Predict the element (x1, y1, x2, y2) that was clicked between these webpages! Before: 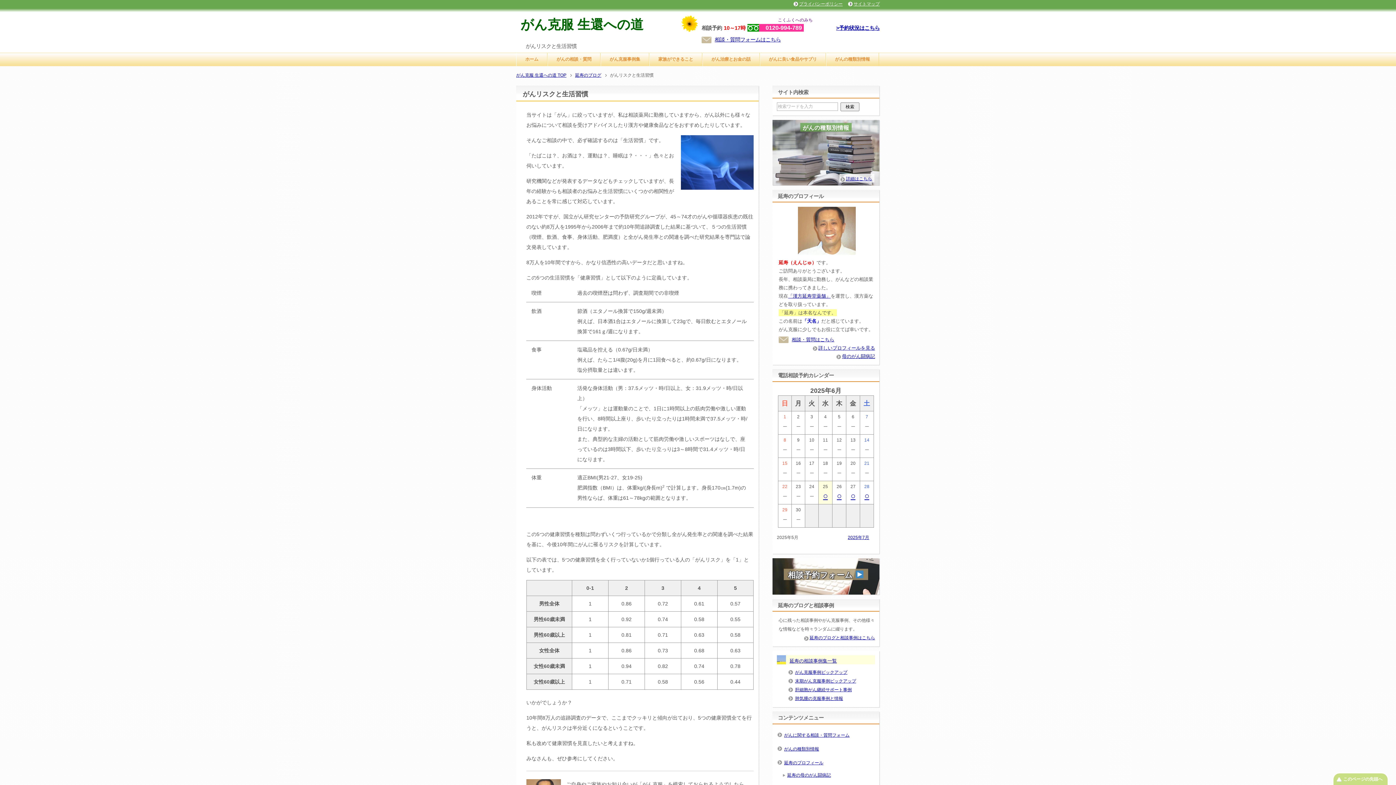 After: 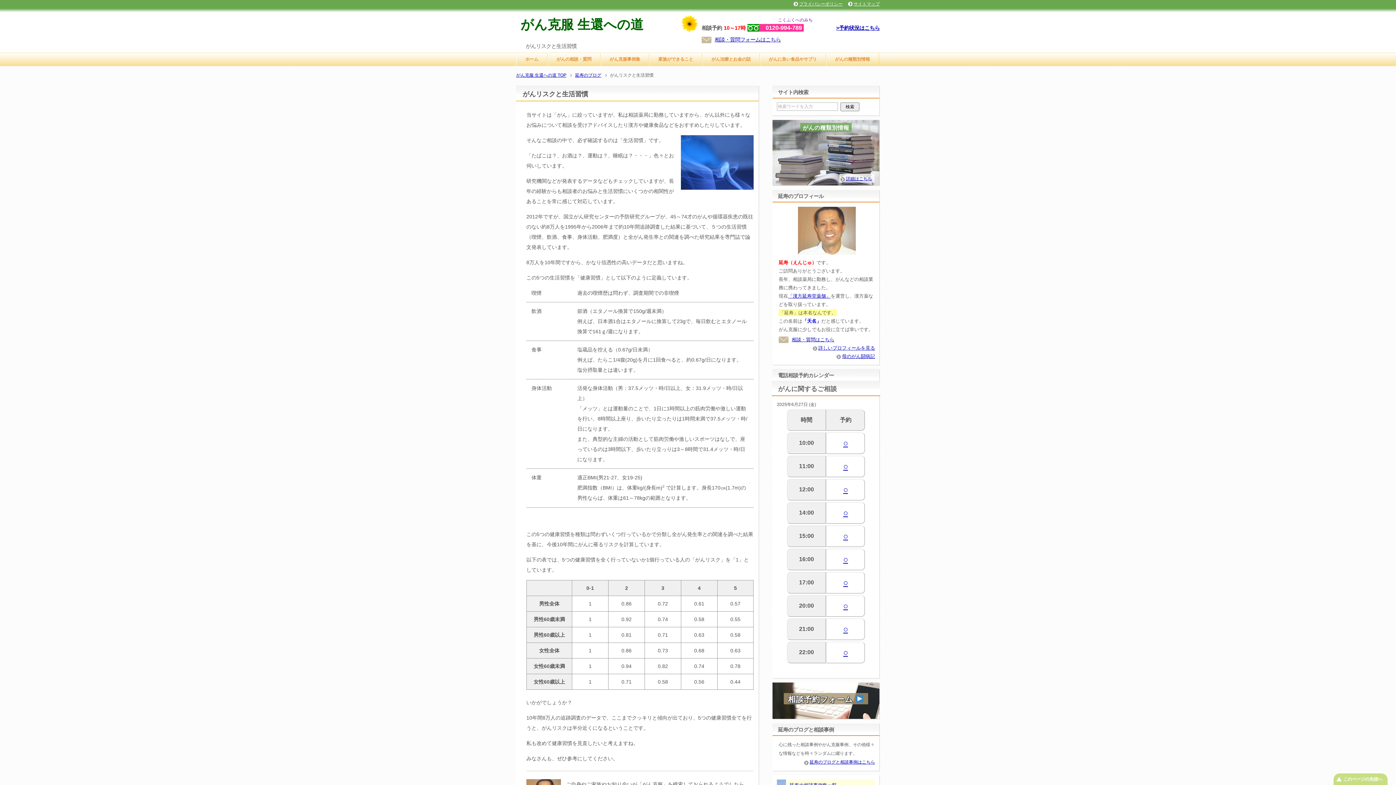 Action: bbox: (847, 490, 859, 502) label: ○